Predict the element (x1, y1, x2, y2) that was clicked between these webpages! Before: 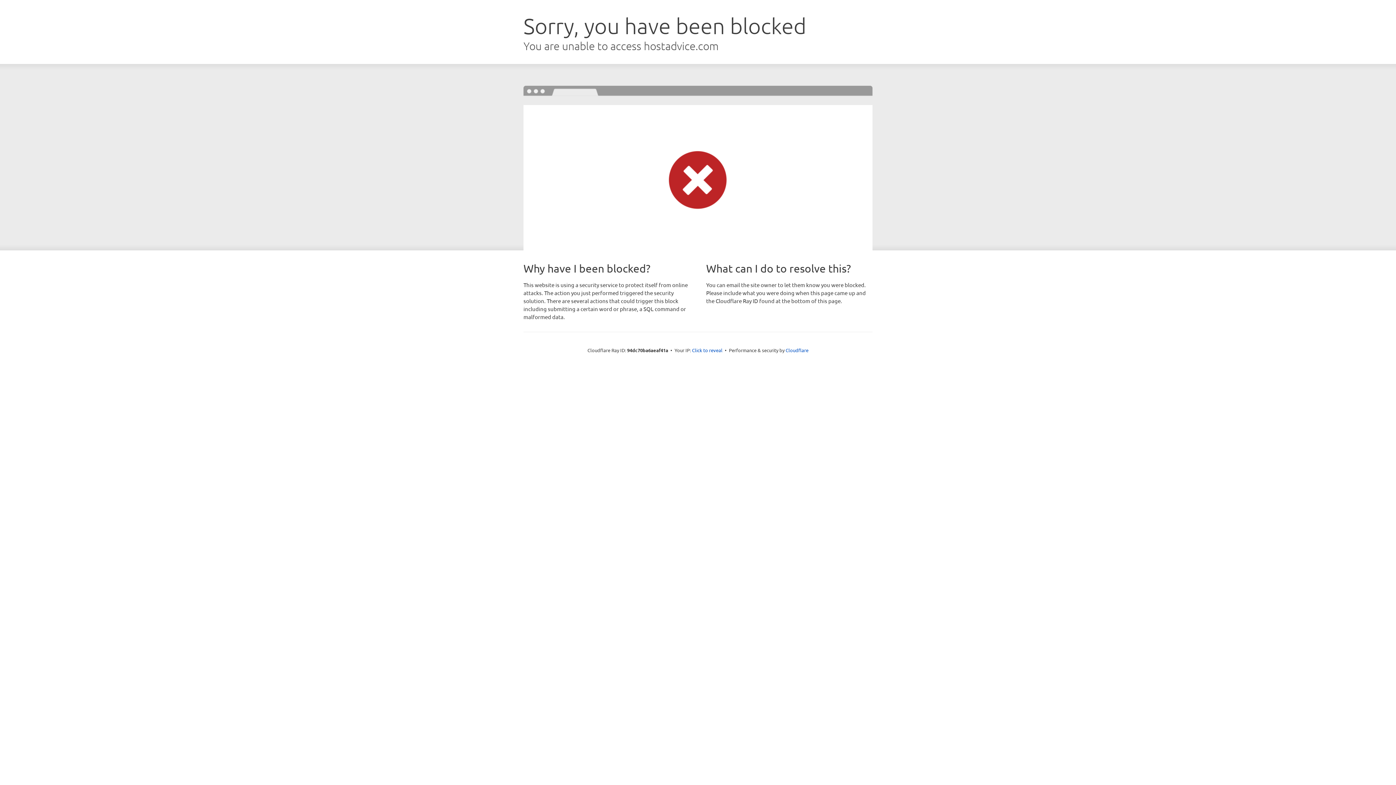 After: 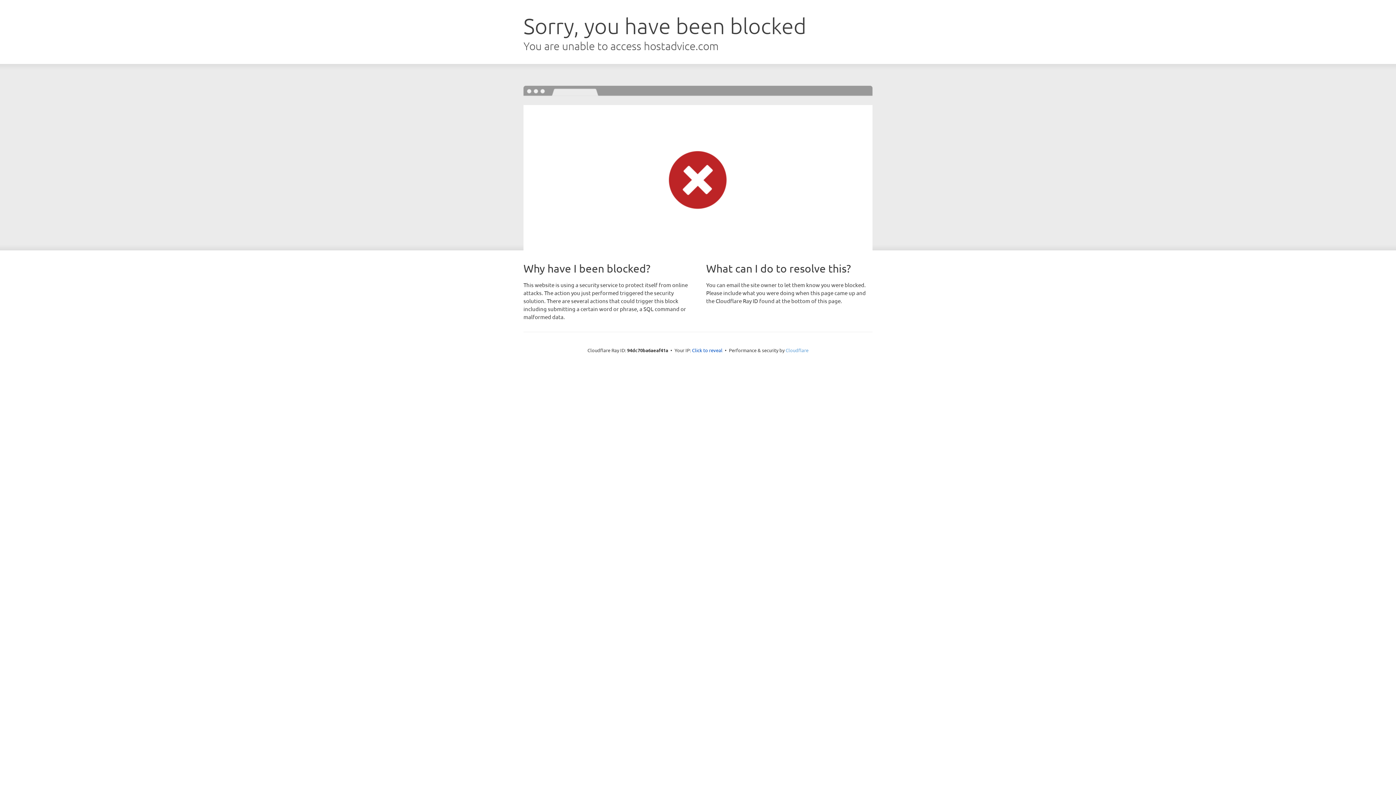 Action: label: Cloudflare bbox: (785, 347, 808, 353)